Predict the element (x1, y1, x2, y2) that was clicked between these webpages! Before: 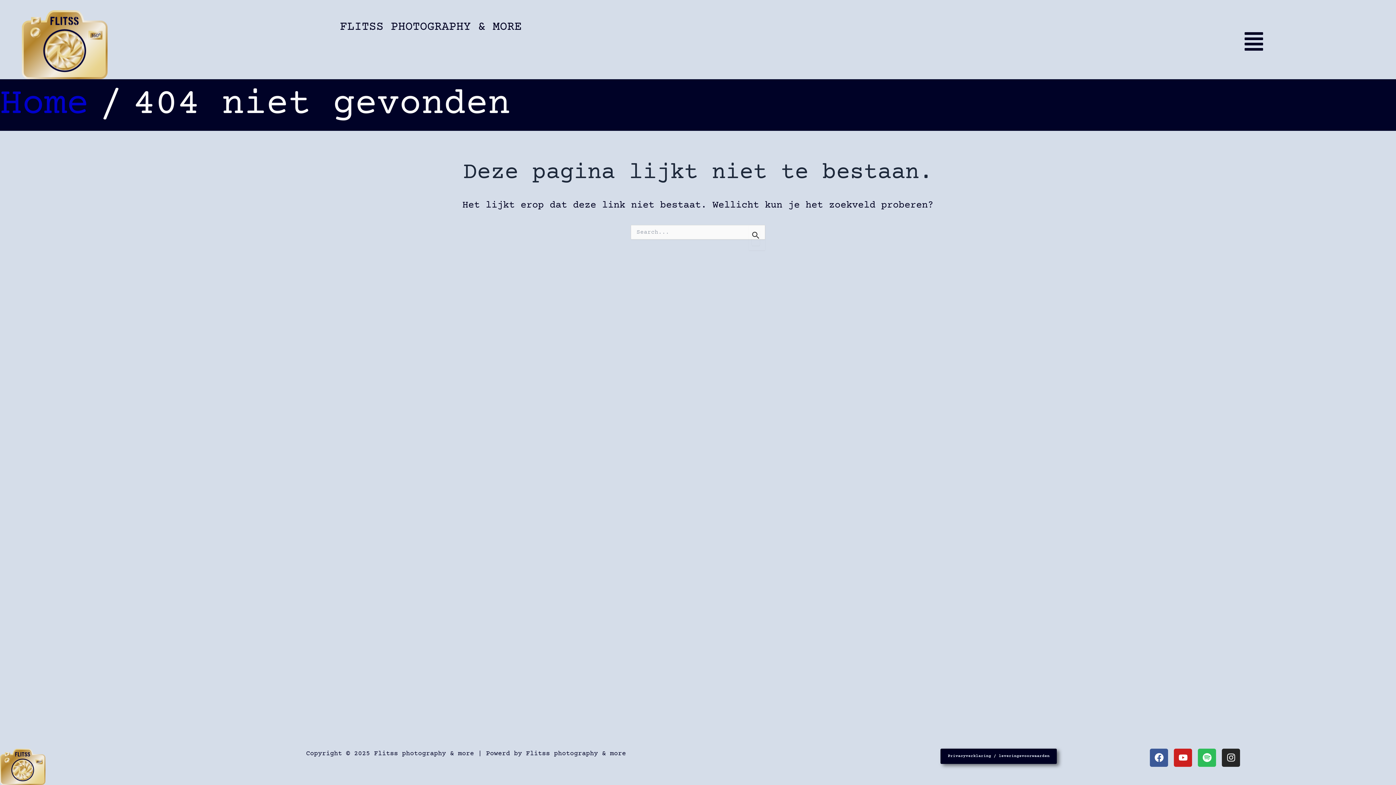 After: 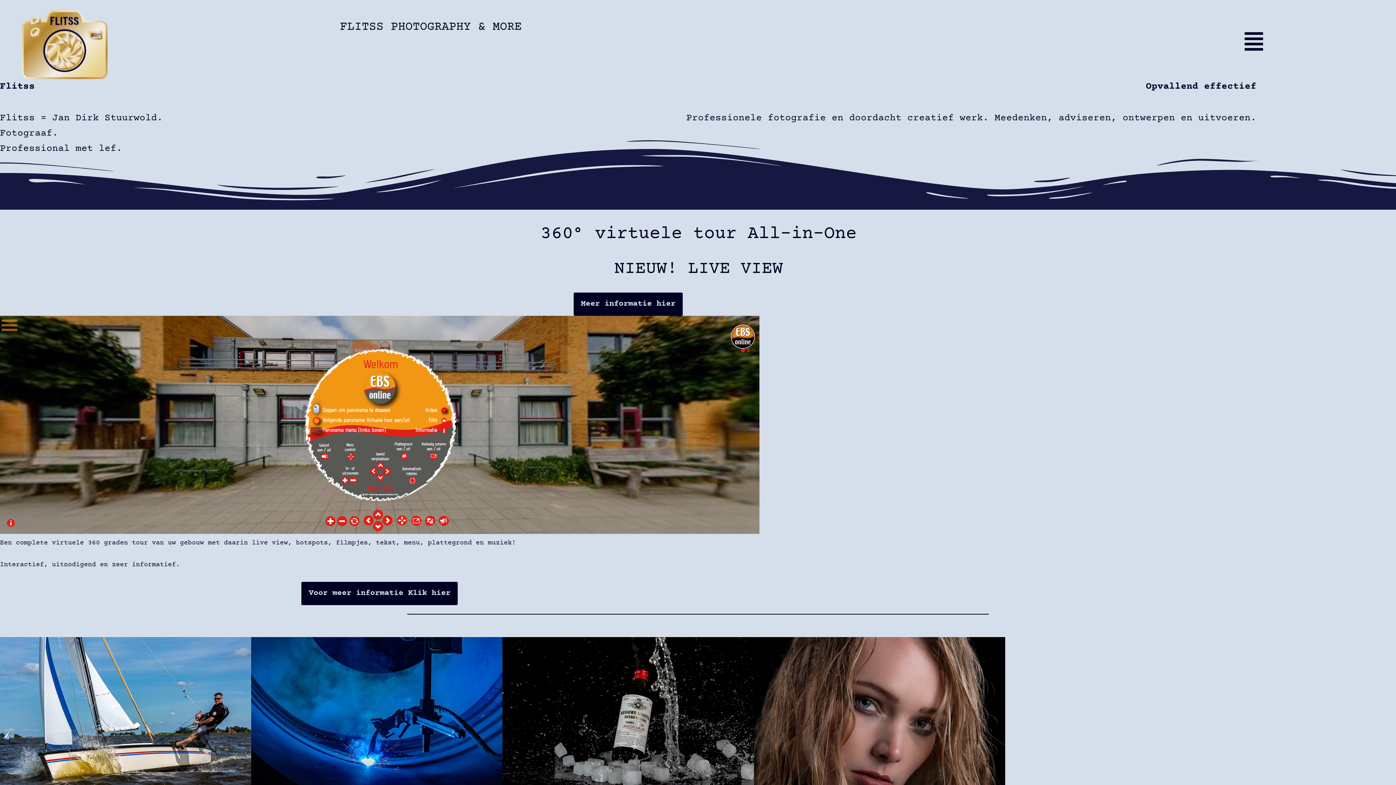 Action: bbox: (0, 749, 55, 785)